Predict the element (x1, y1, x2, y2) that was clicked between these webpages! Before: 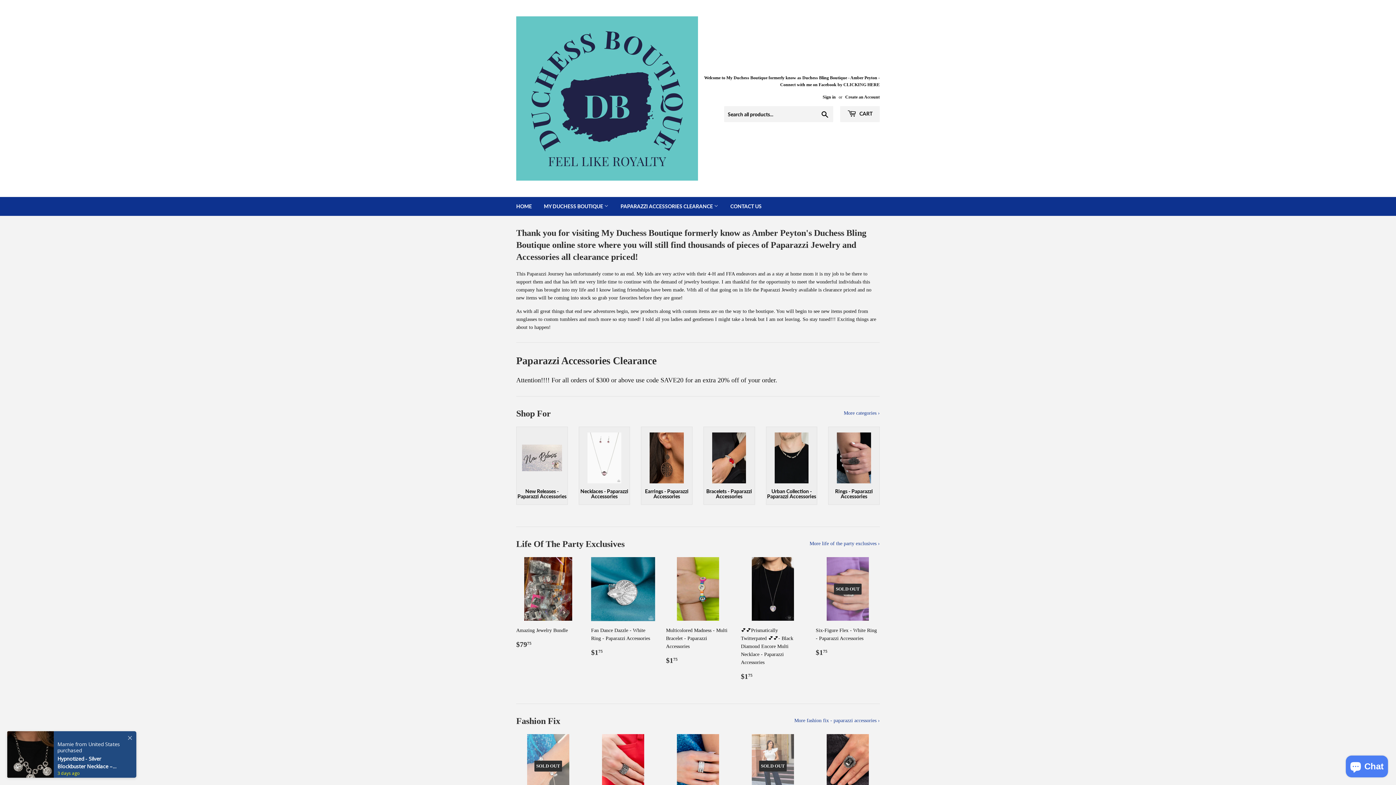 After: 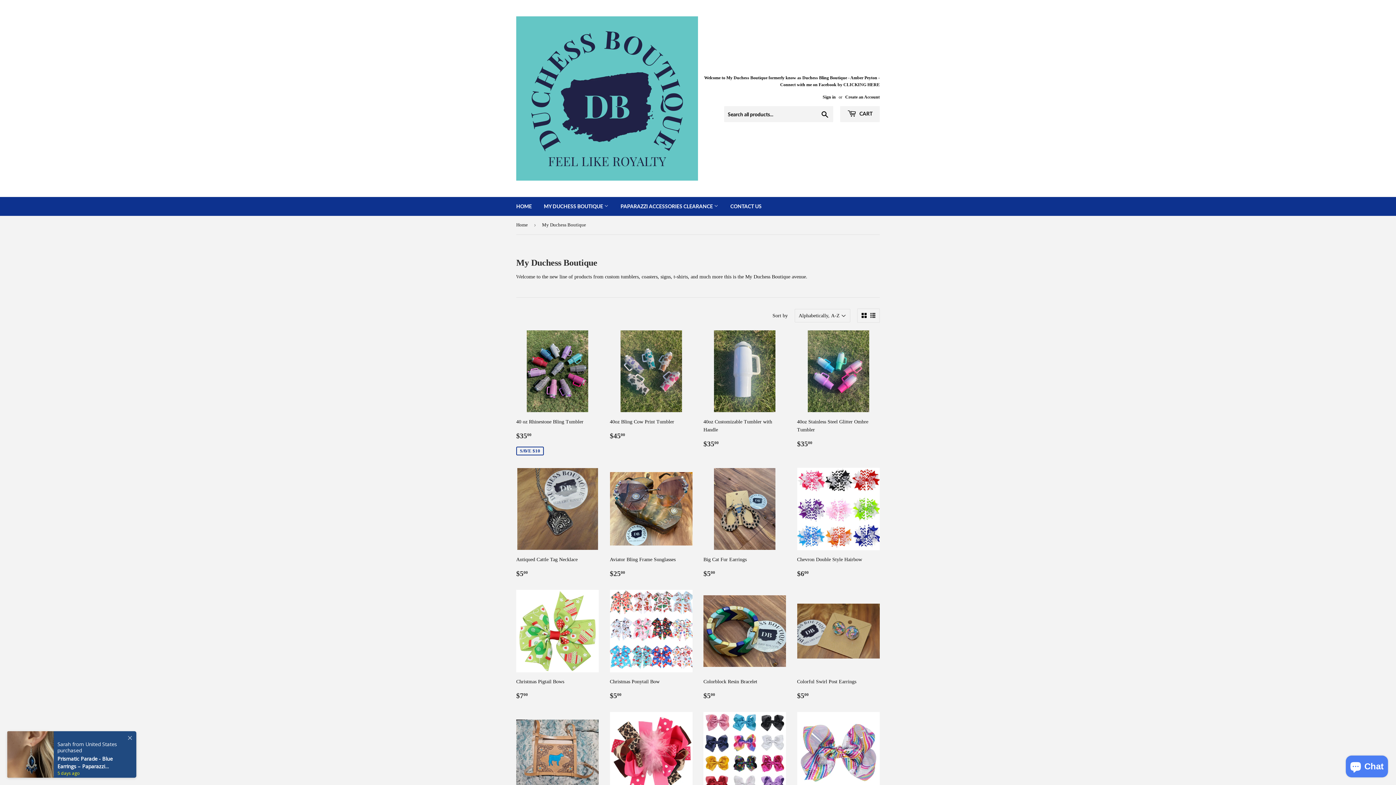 Action: bbox: (538, 197, 614, 216) label: MY DUCHESS BOUTIQUE 